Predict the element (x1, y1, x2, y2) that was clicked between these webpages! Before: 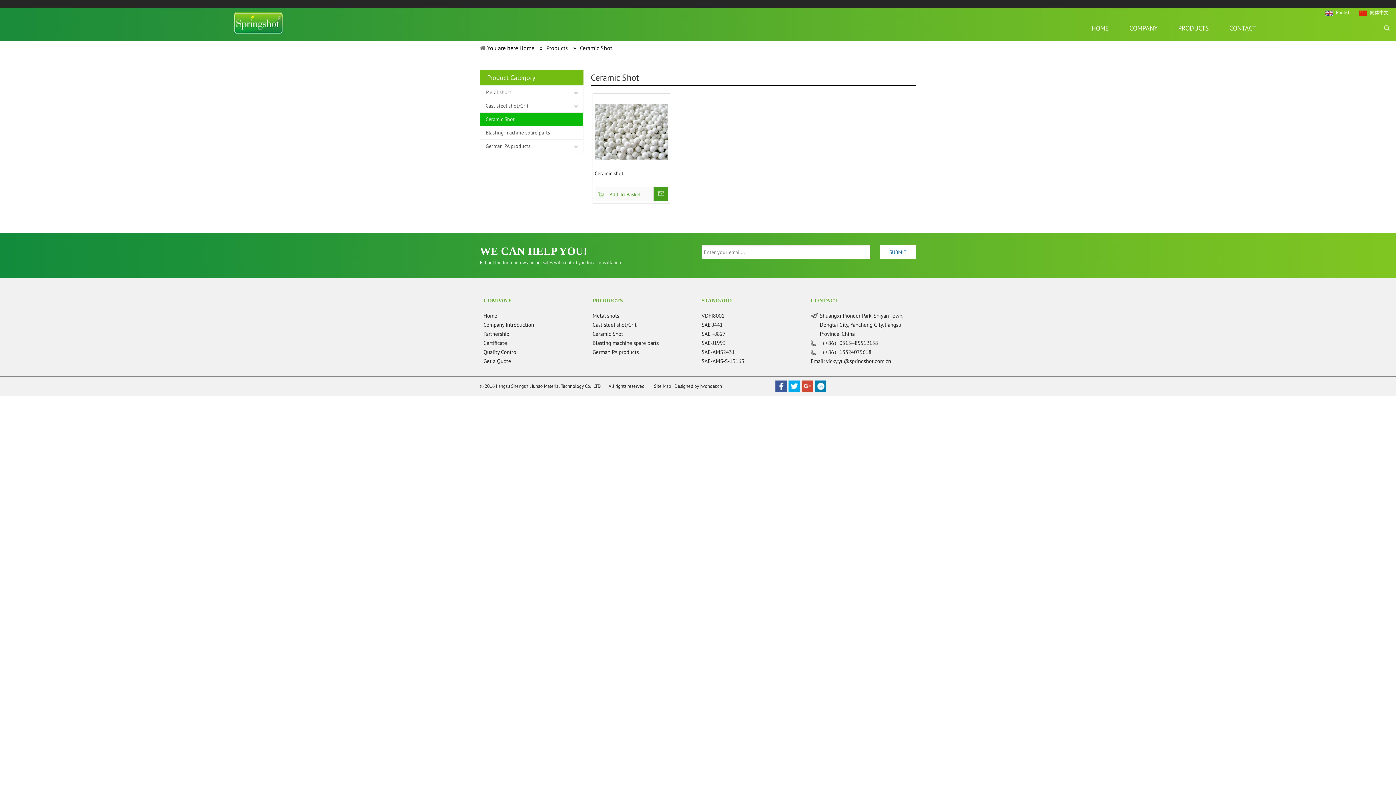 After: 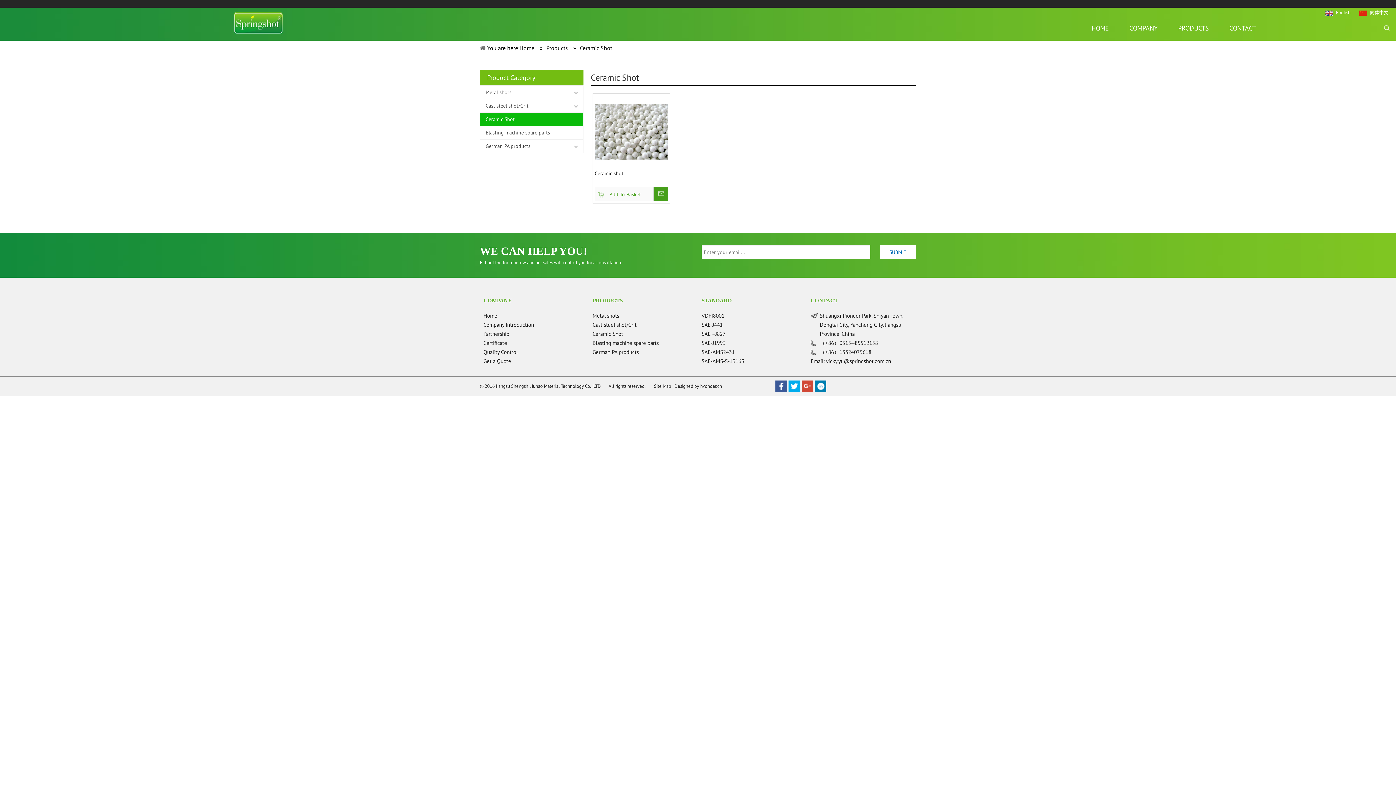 Action: bbox: (592, 330, 623, 337) label: Ceramic Shot